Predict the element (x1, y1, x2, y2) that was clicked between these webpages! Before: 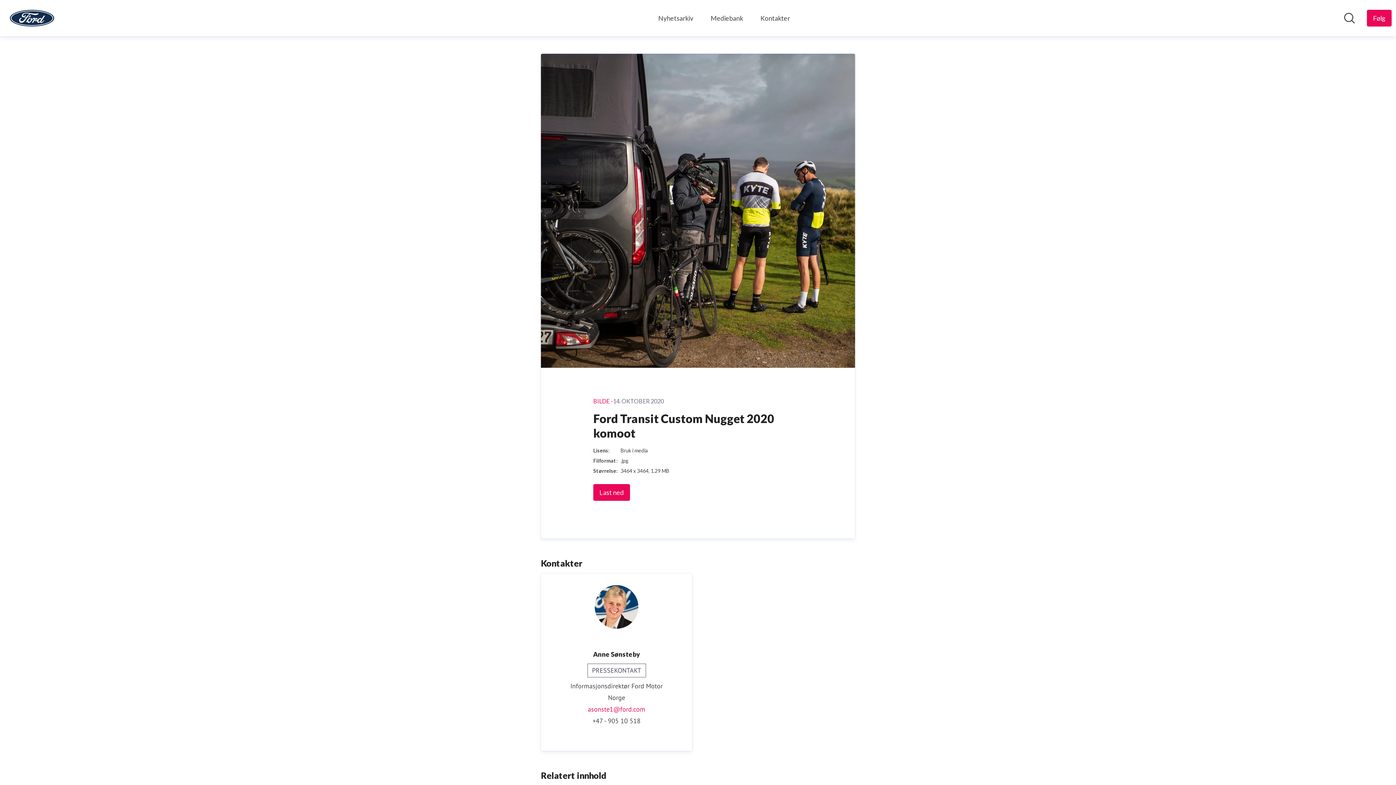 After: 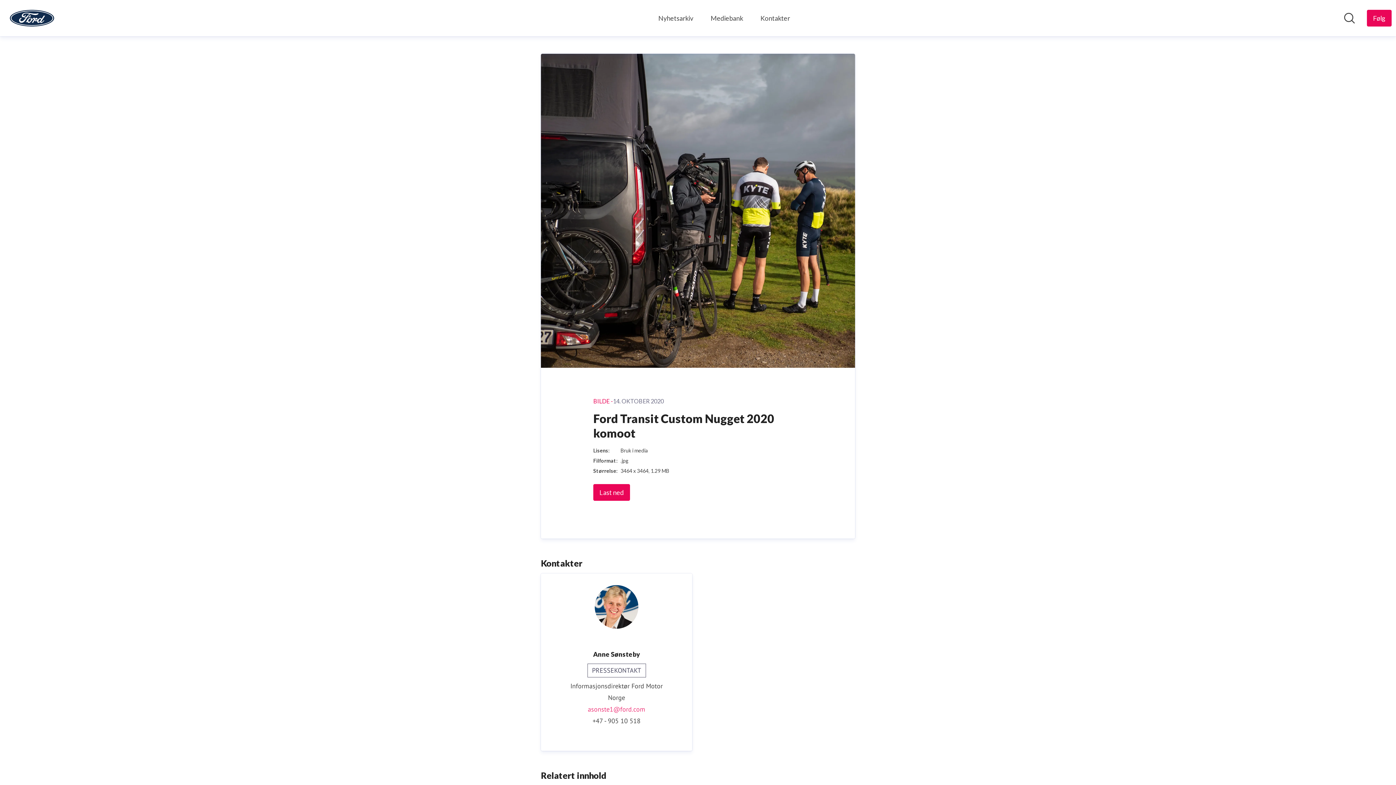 Action: label: asonste1@ford.com bbox: (564, 704, 669, 715)